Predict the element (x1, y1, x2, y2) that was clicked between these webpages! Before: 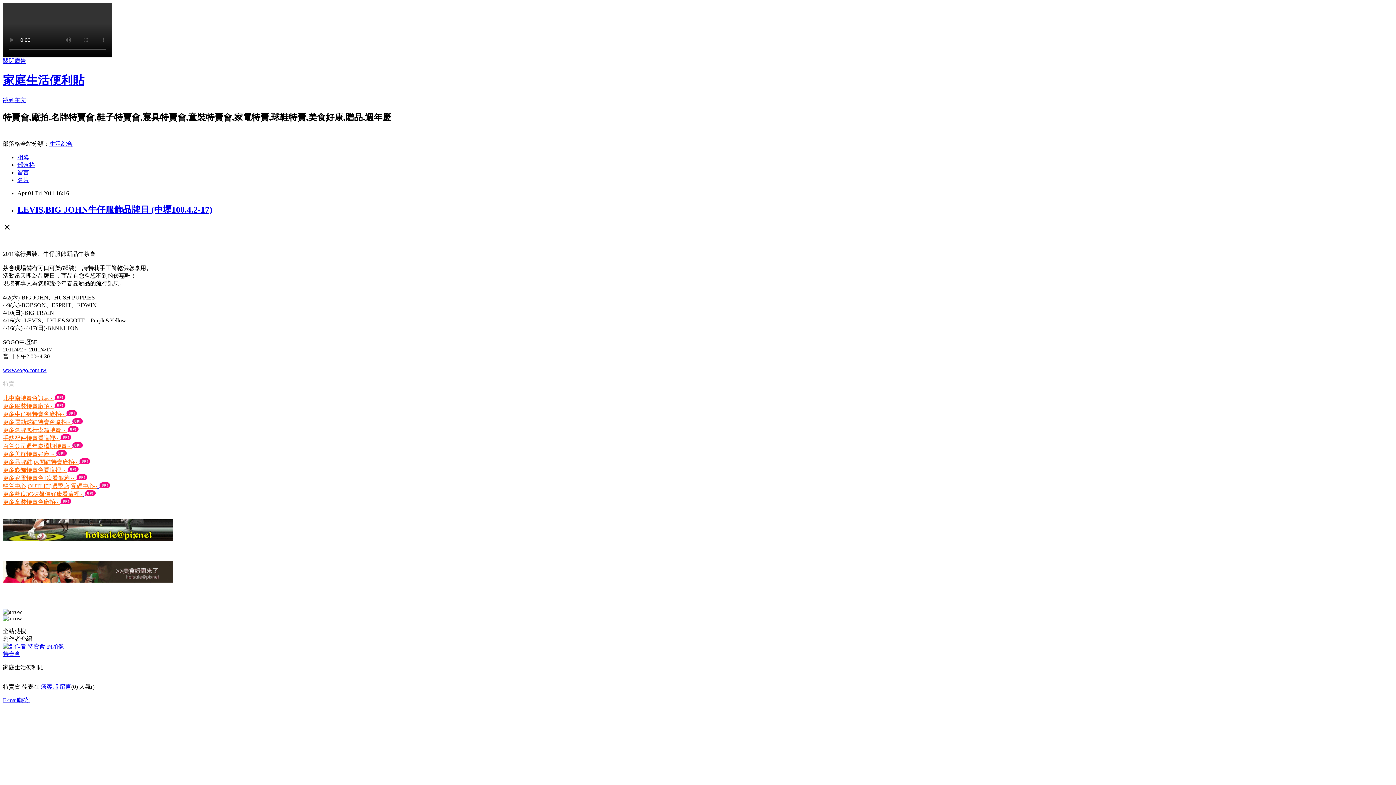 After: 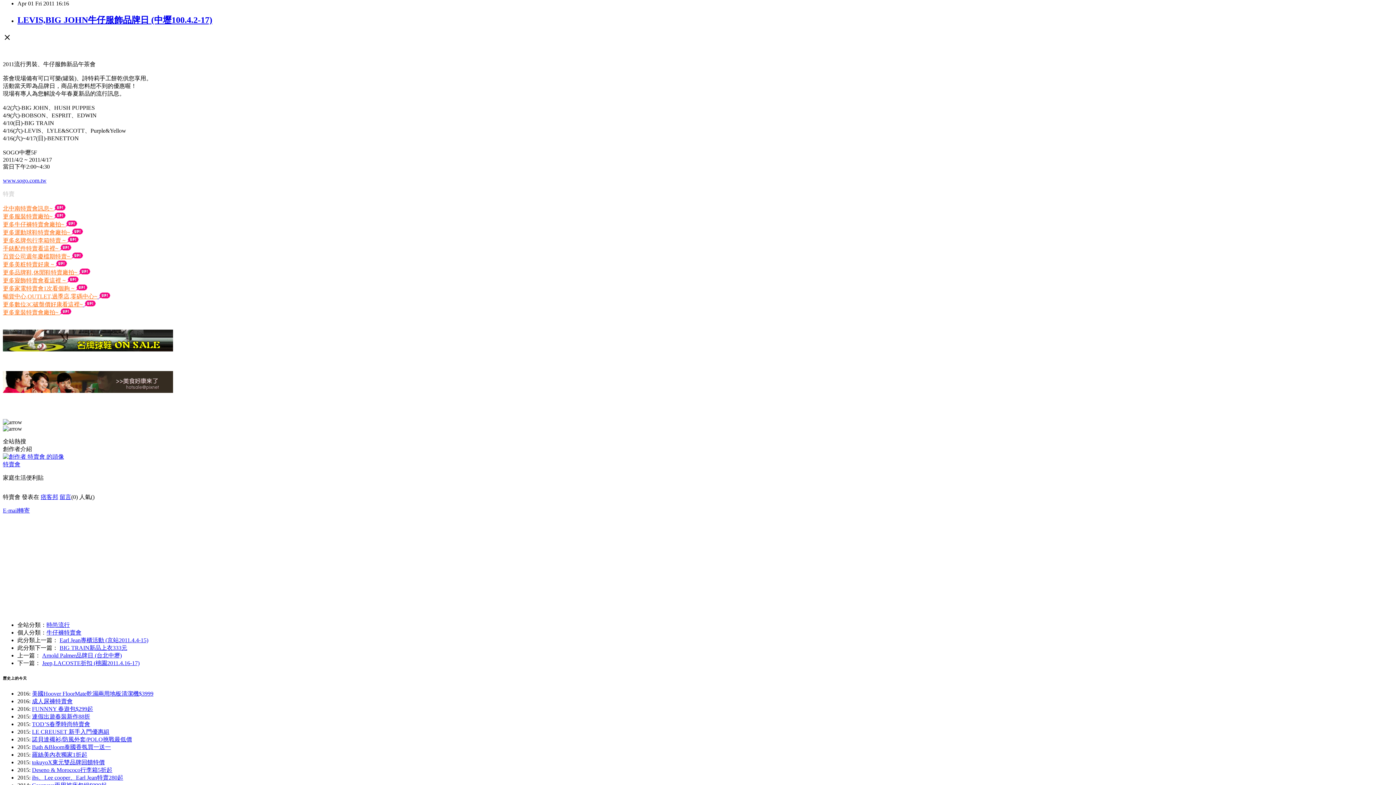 Action: bbox: (2, 97, 26, 103) label: 跳到主文